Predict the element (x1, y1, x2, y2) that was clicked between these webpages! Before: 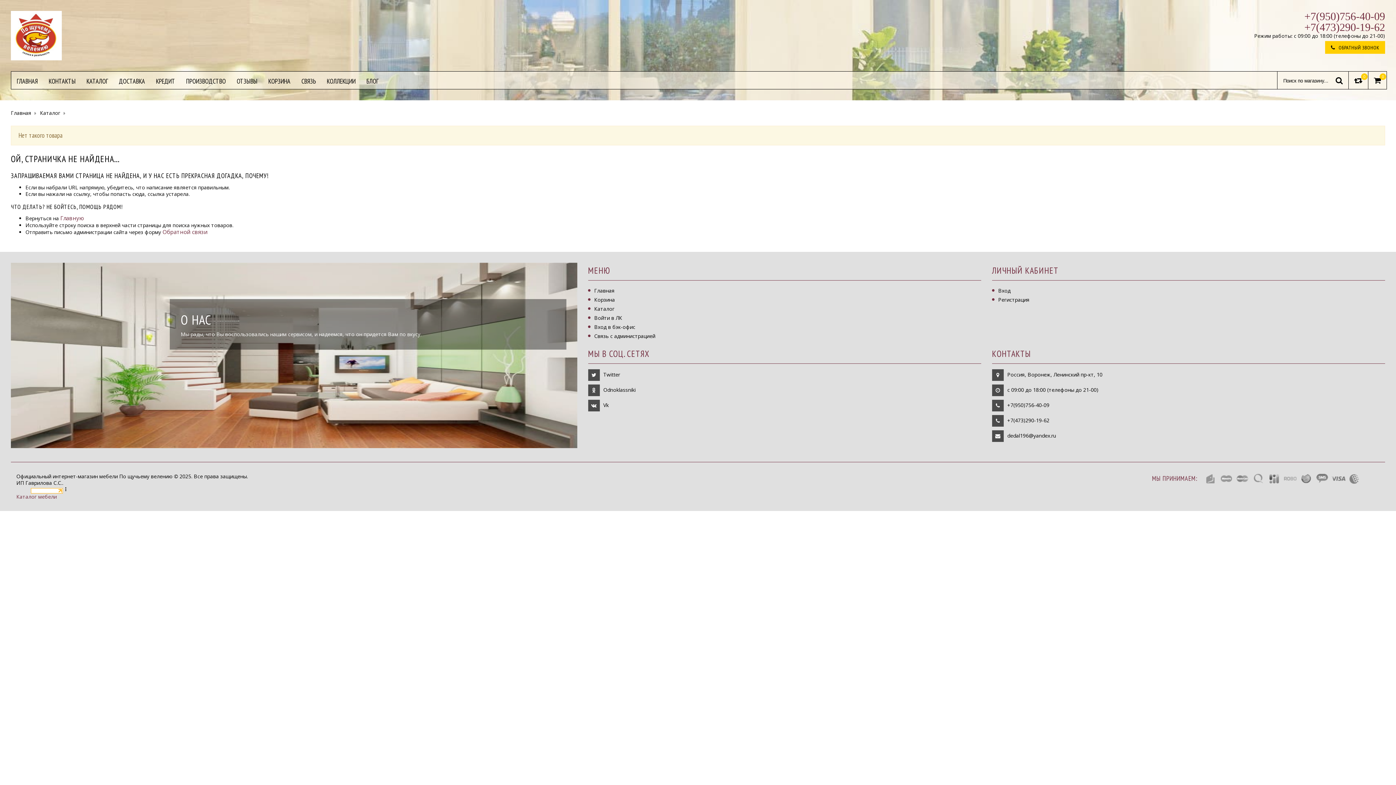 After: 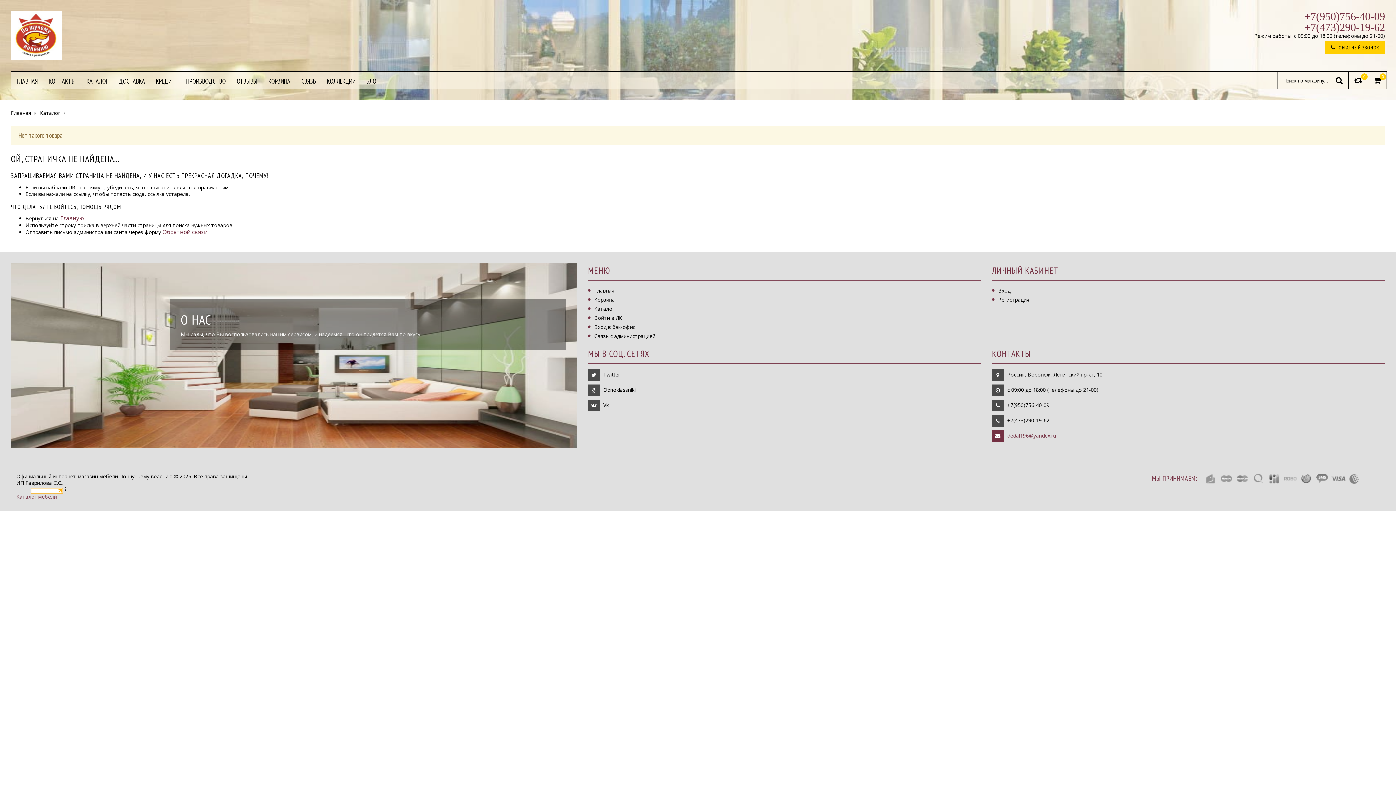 Action: label: dedal196@yandex.ru bbox: (1007, 432, 1056, 439)